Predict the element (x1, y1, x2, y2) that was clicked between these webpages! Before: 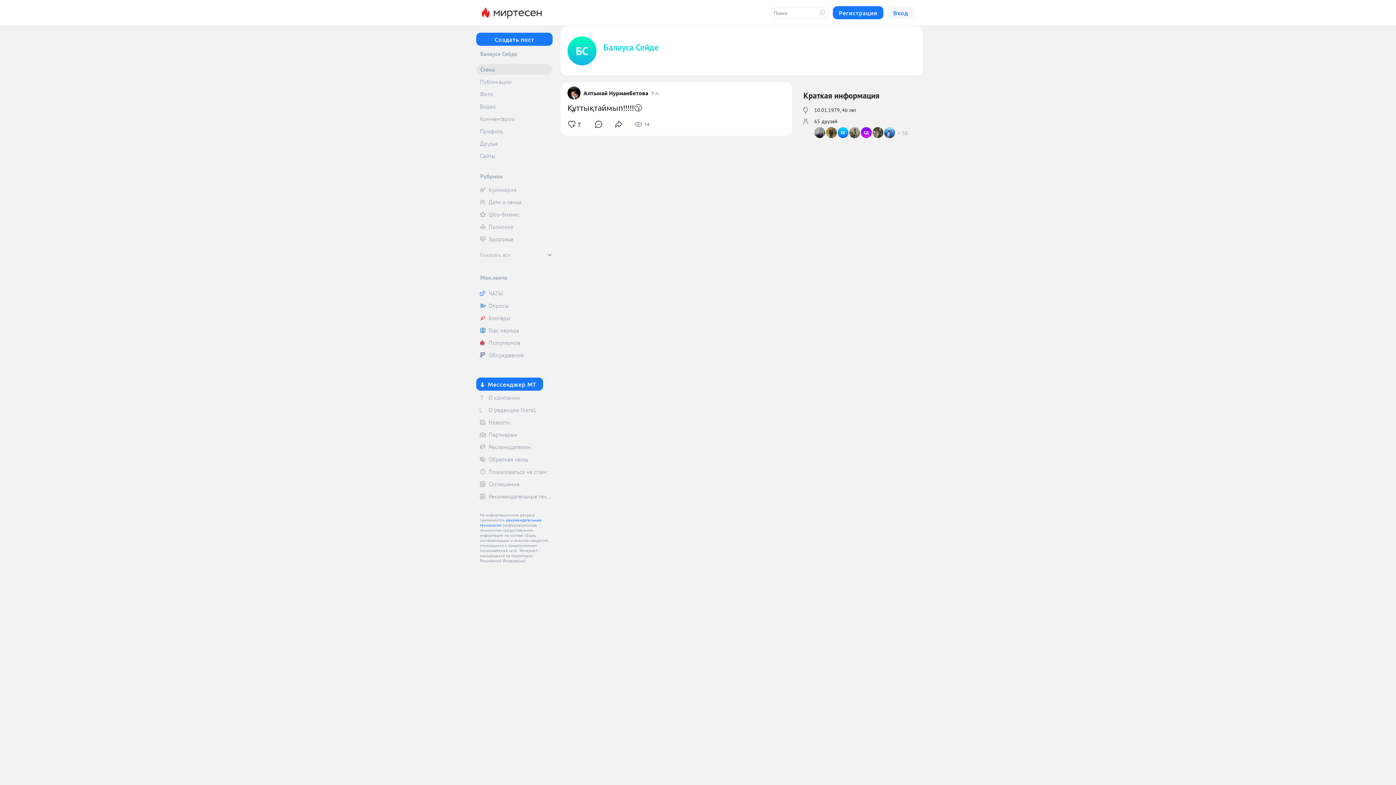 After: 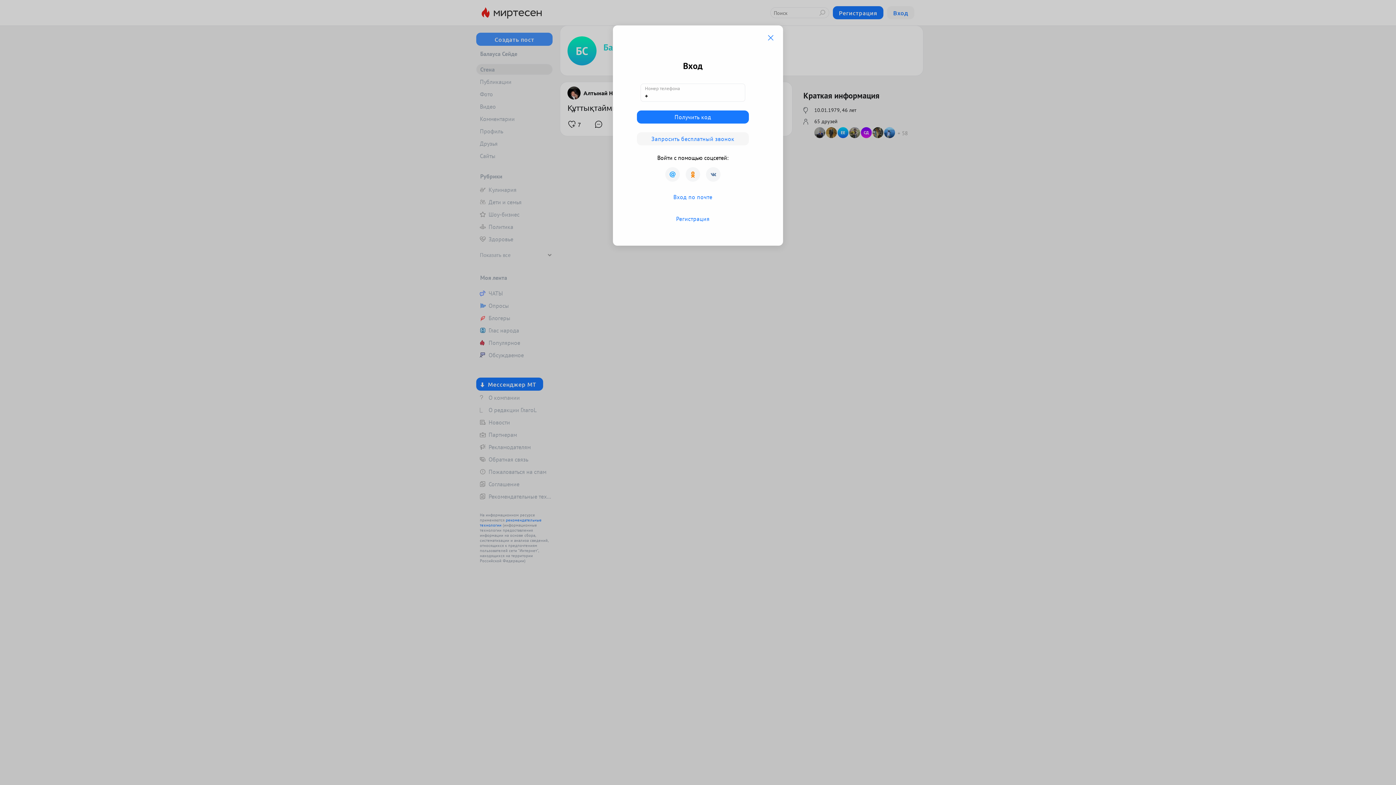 Action: label: Создать пост bbox: (476, 32, 552, 45)